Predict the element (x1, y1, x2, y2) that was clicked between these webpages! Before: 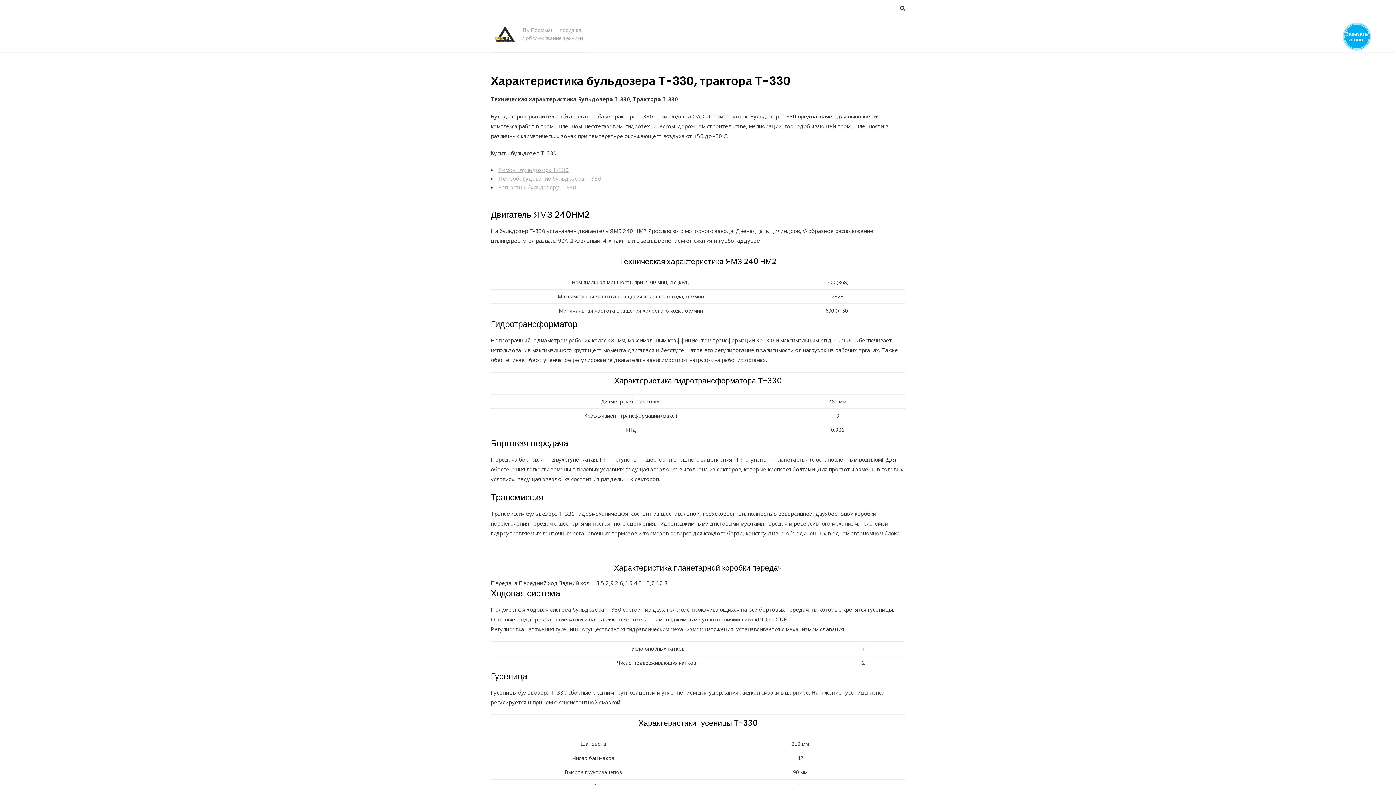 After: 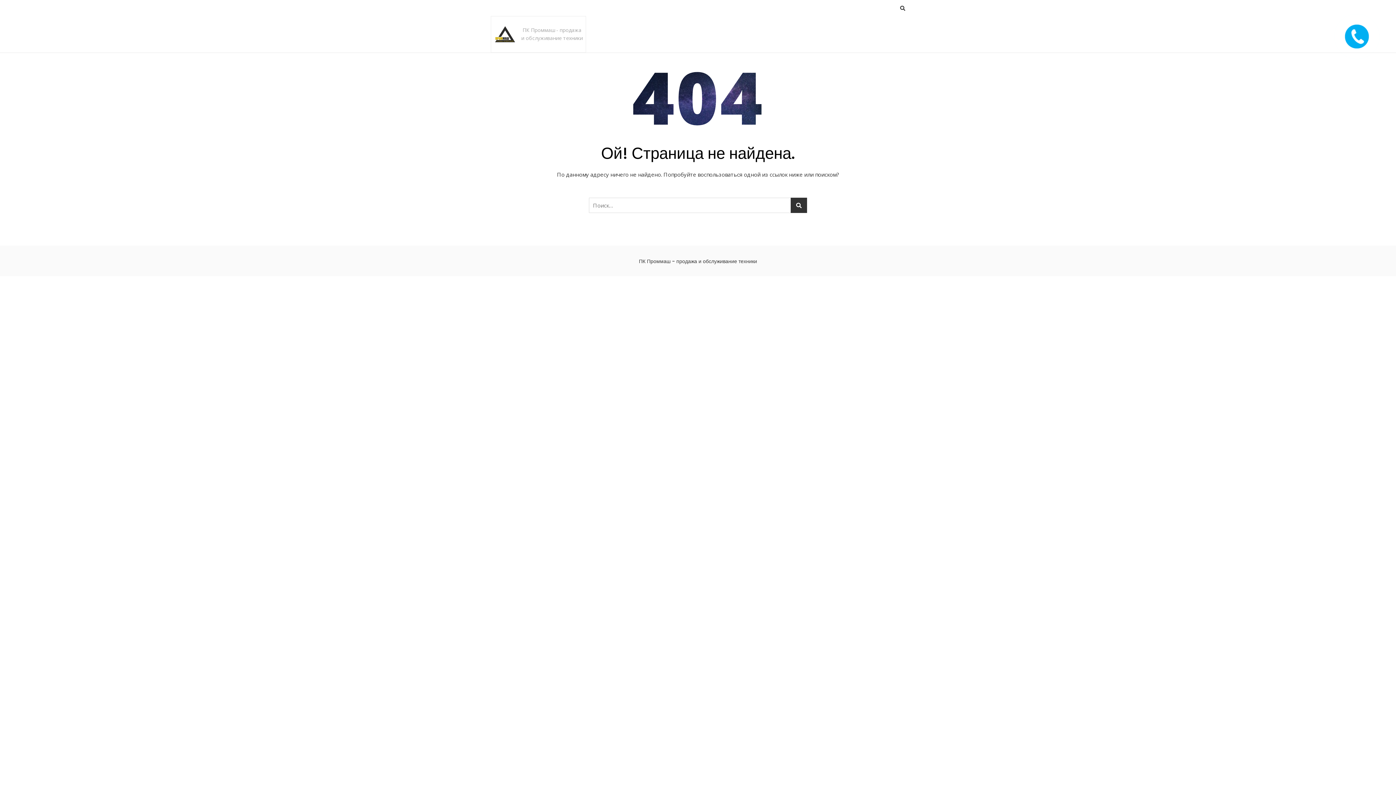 Action: bbox: (498, 166, 568, 173) label: Ремонт бульдозера Т-330